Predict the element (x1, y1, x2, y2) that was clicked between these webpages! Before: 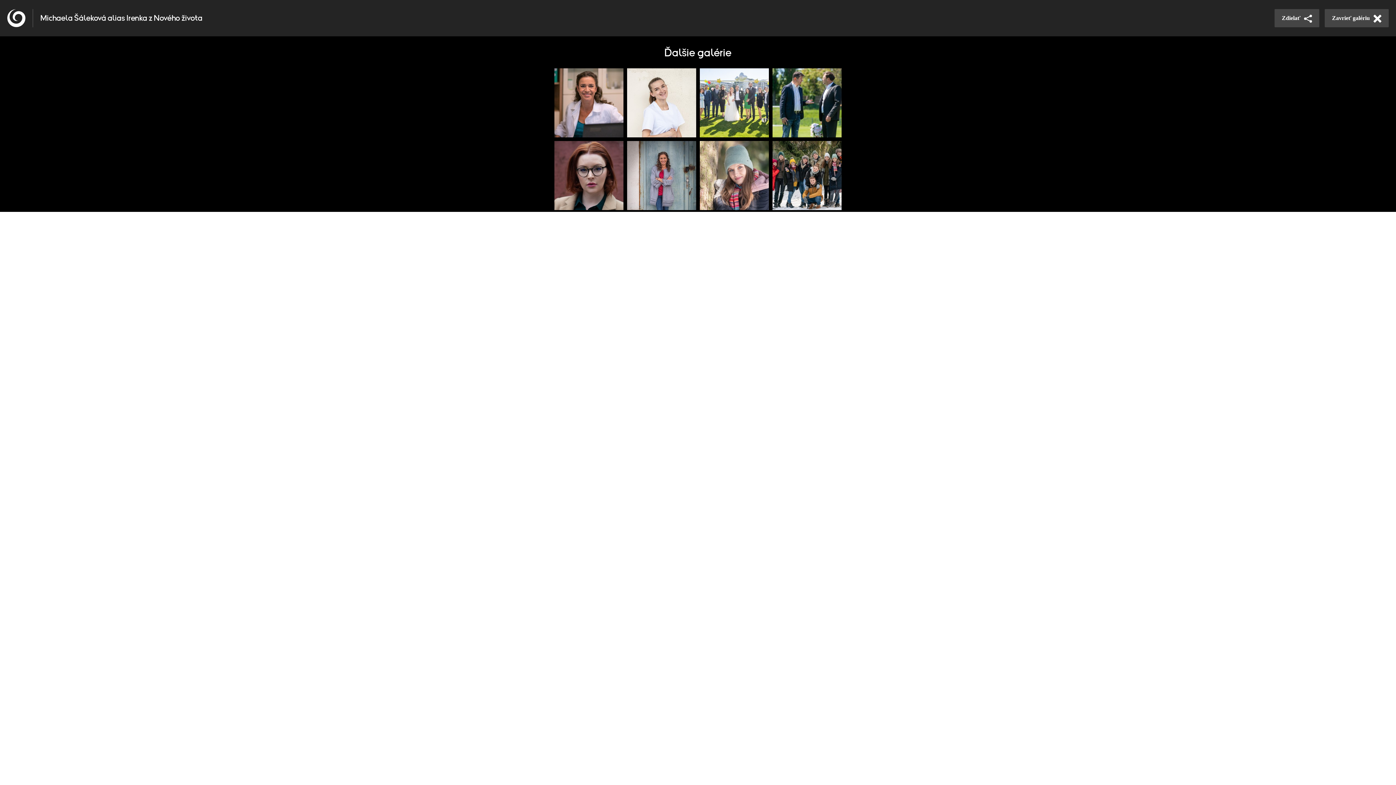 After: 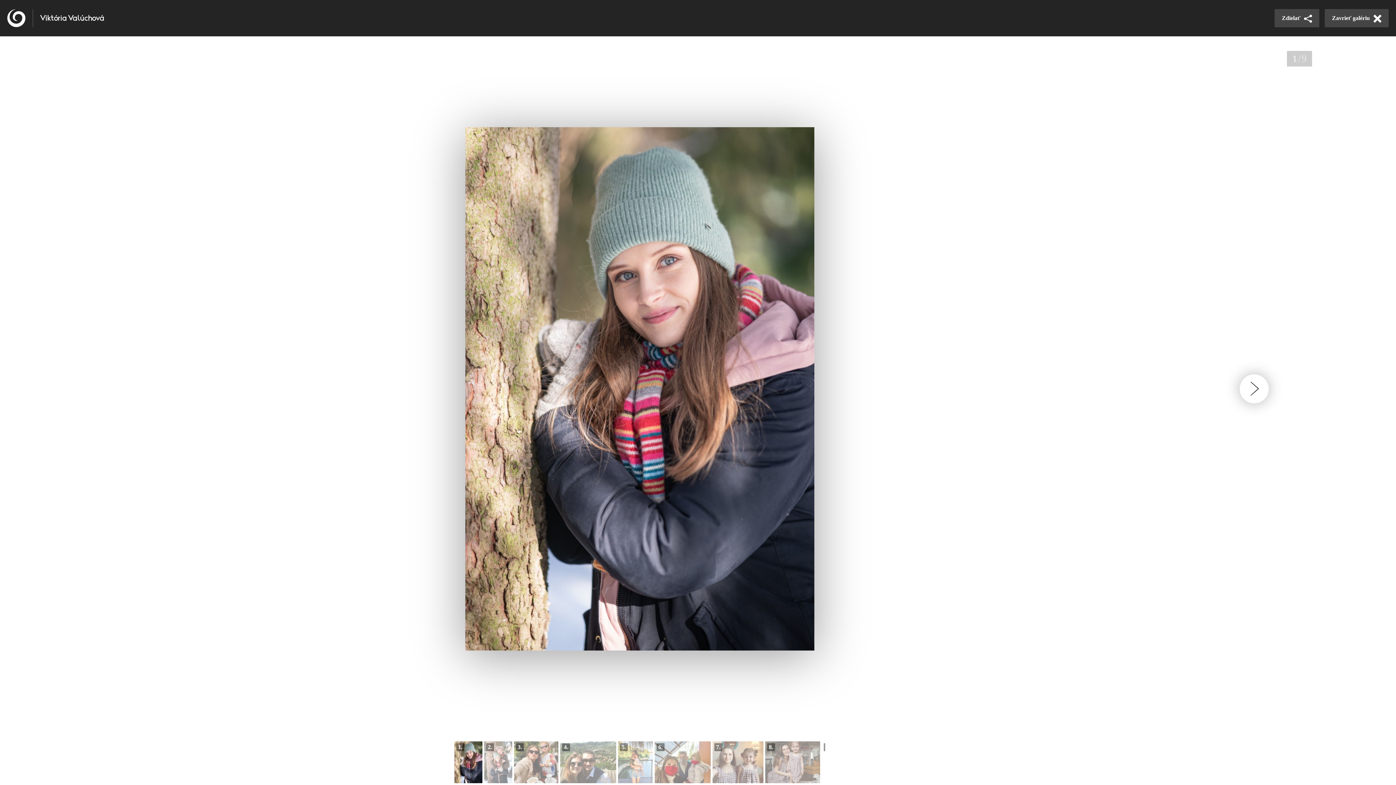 Action: bbox: (698, 139, 770, 212)